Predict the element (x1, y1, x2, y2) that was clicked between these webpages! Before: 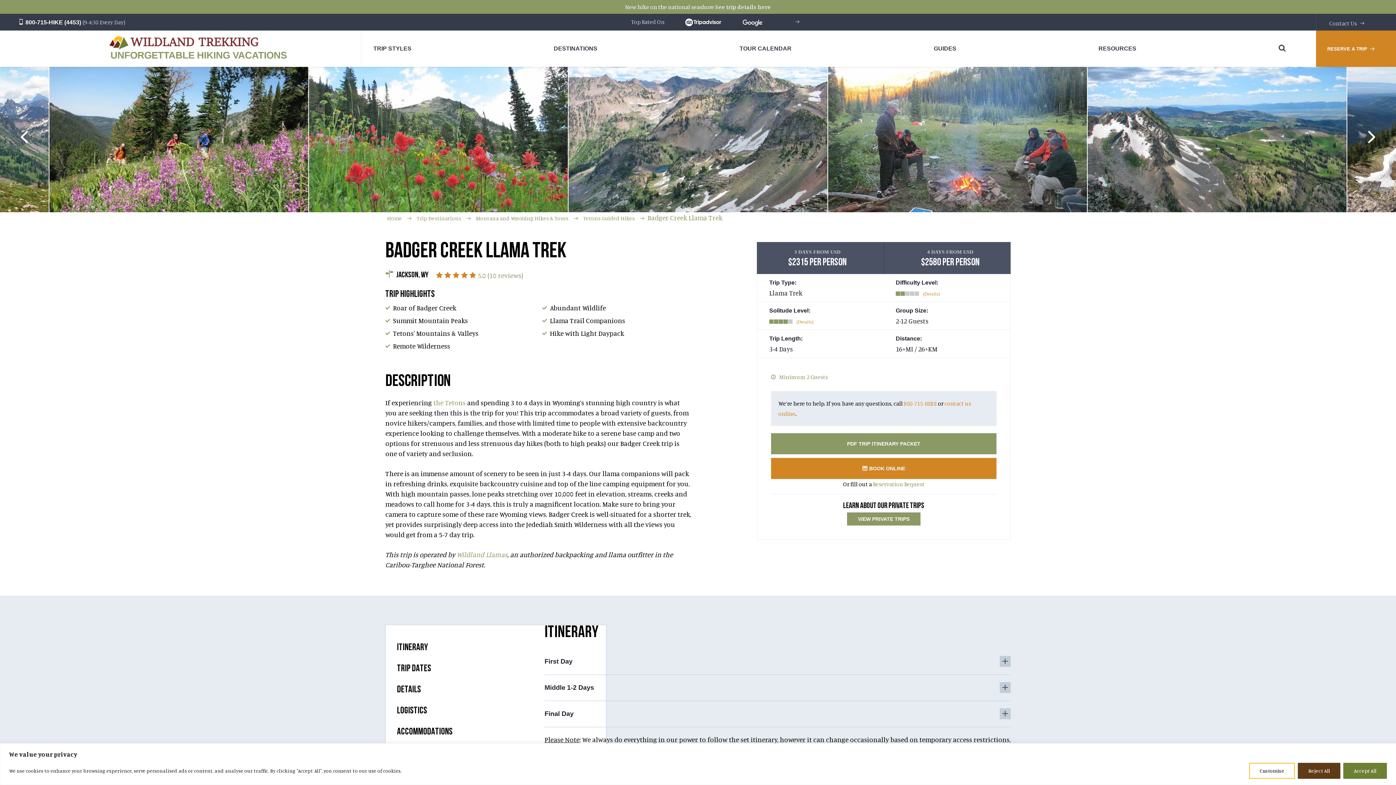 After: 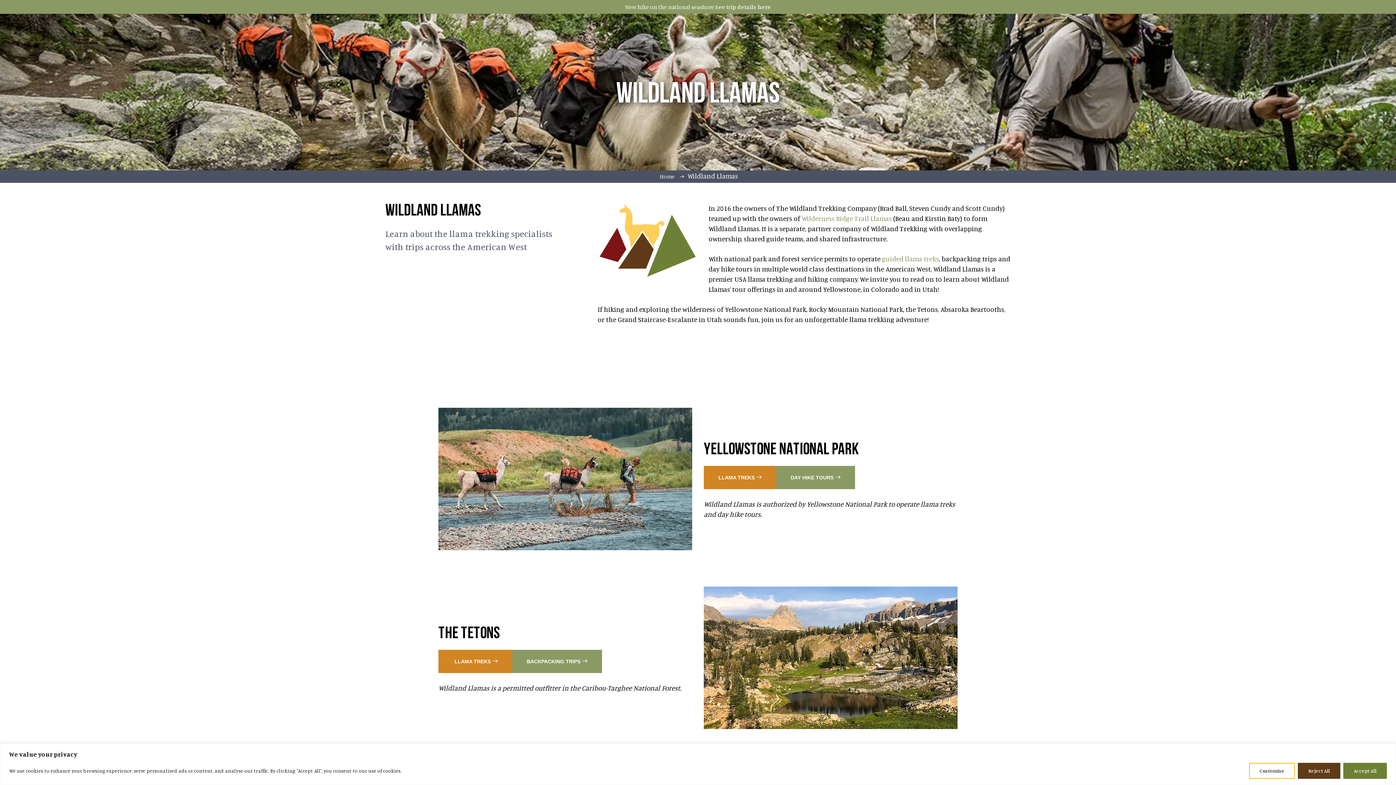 Action: bbox: (456, 550, 507, 558) label: Wildland Llamas